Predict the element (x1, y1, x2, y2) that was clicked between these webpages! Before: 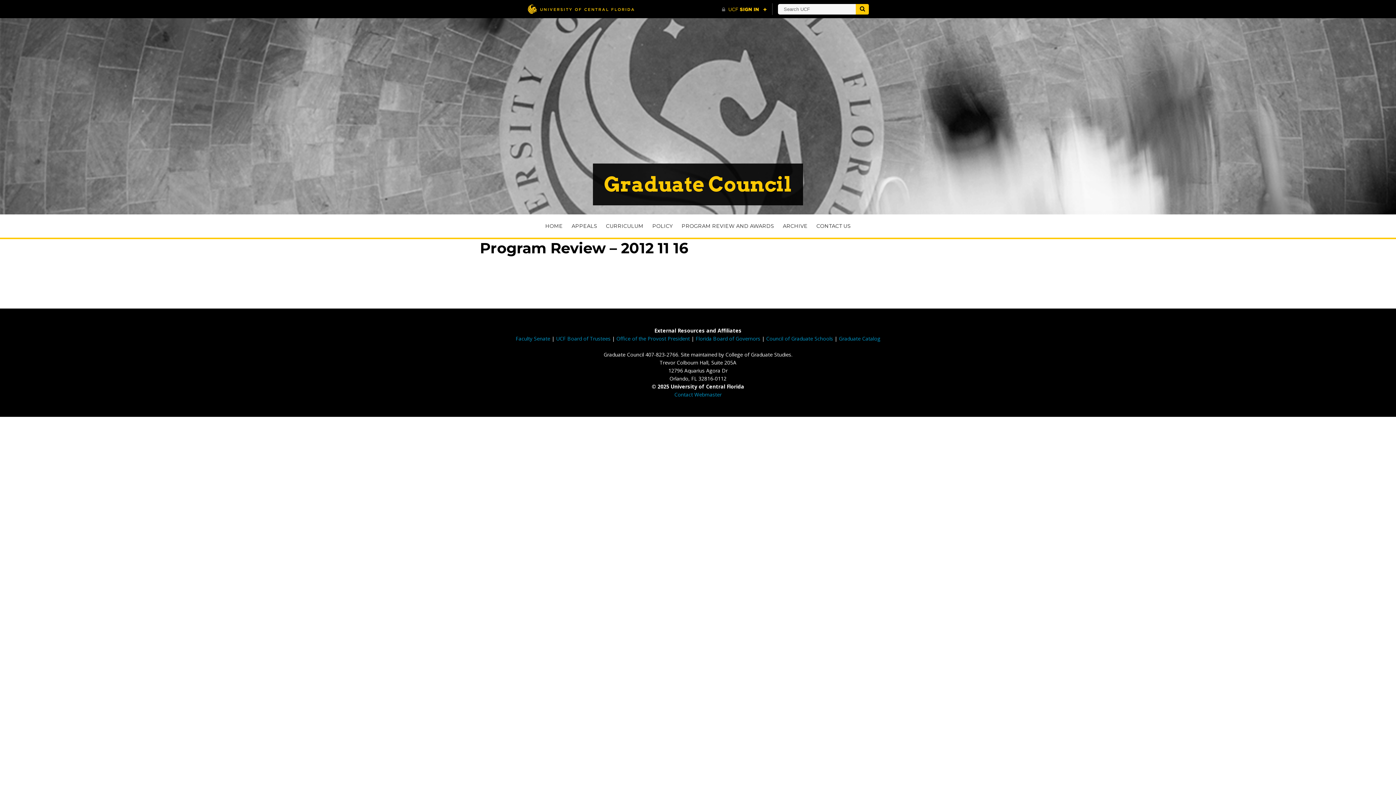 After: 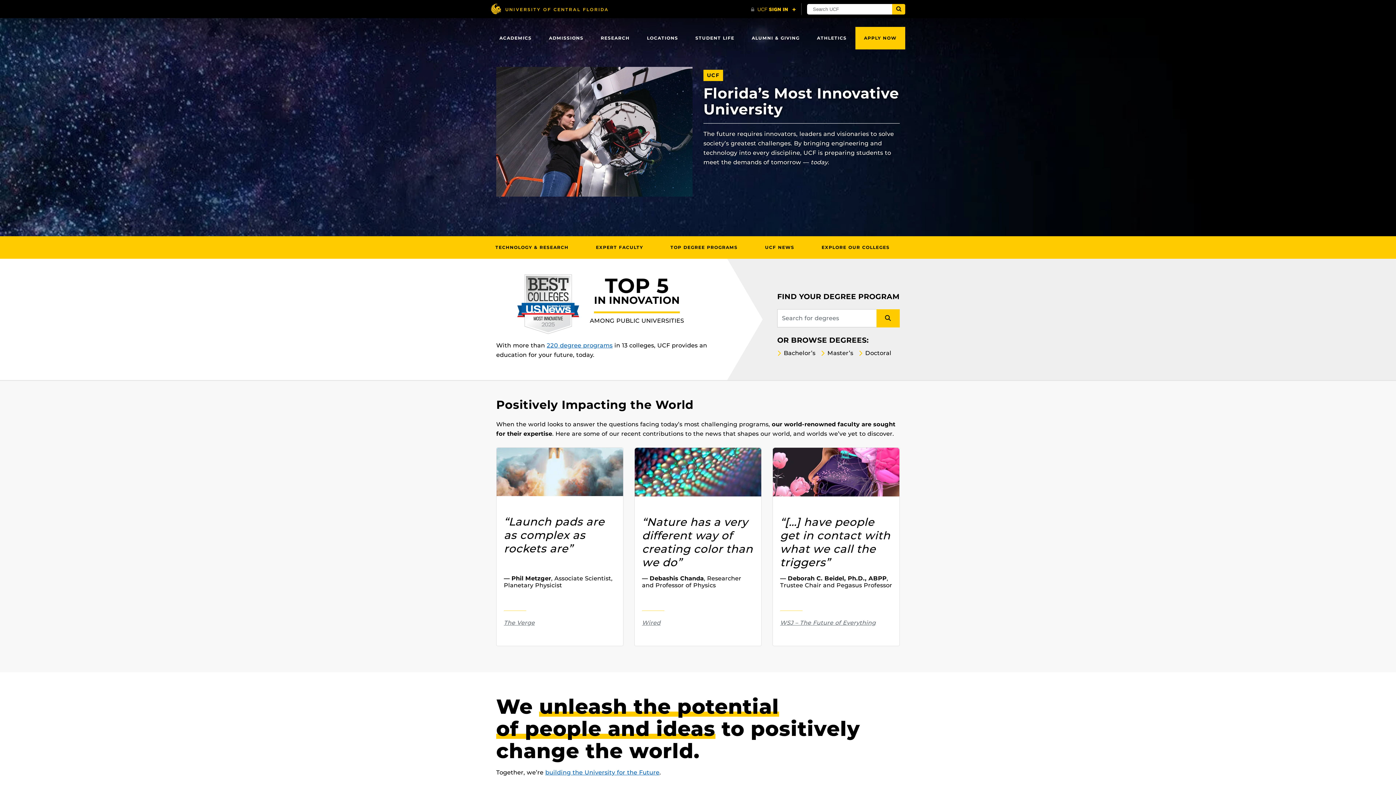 Action: label: University of Central Florida bbox: (527, 3, 634, 14)